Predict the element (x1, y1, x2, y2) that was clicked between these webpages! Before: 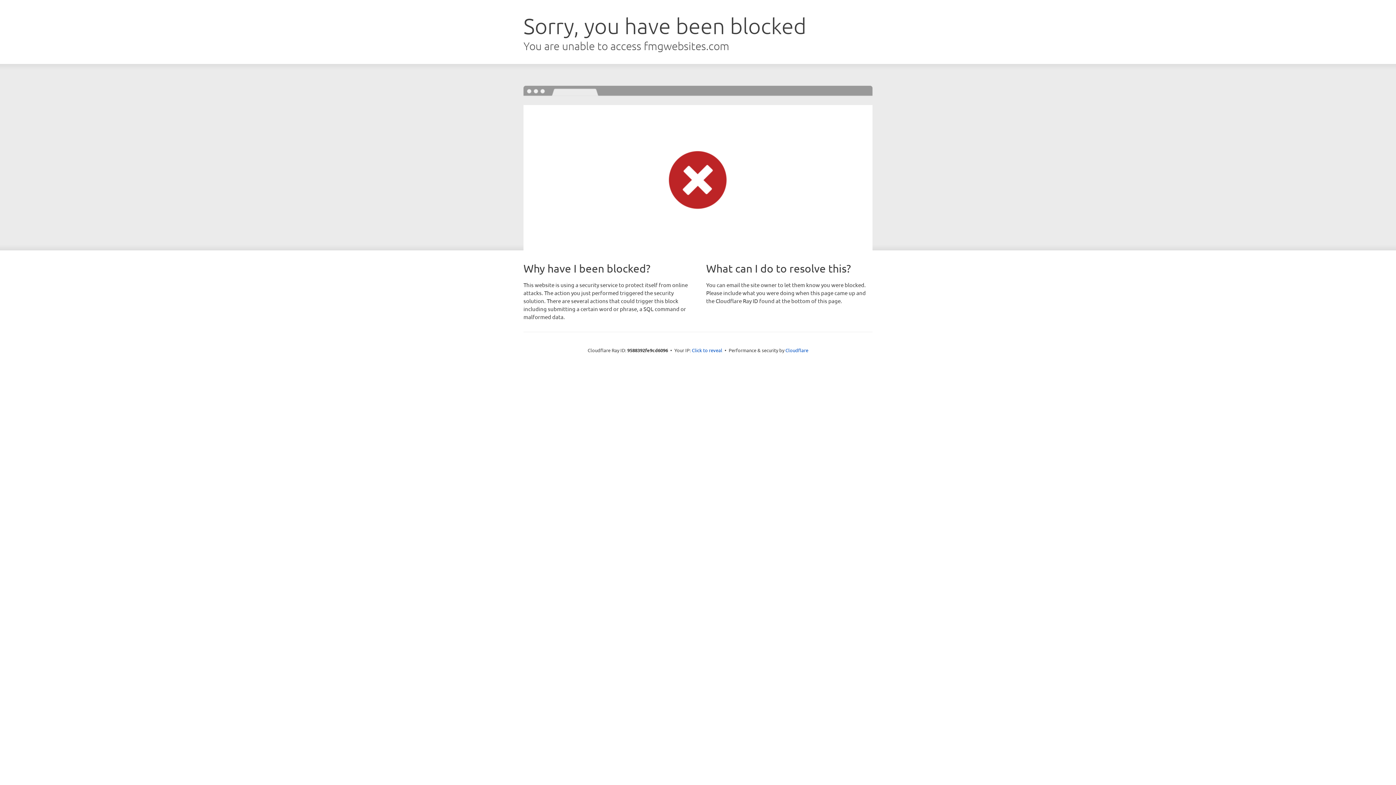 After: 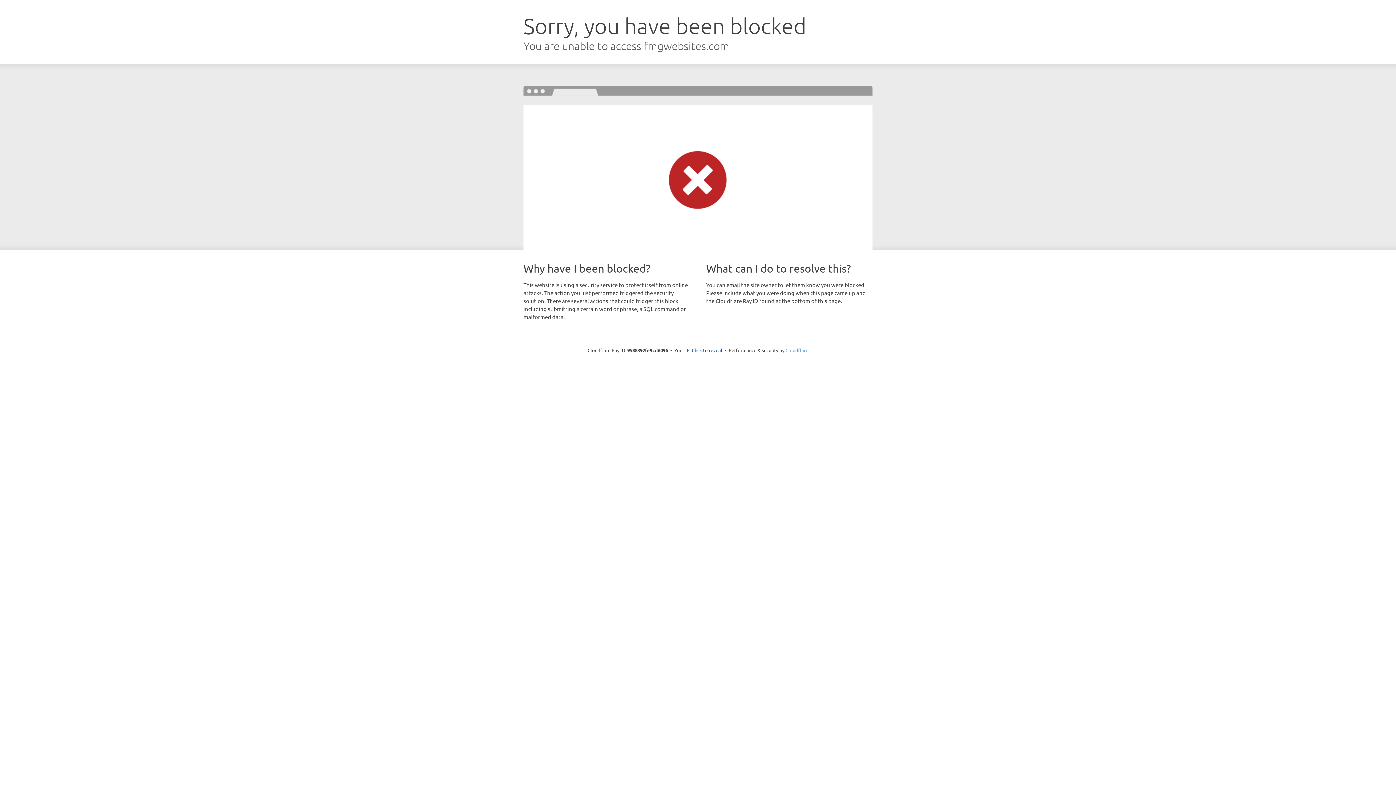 Action: label: Cloudflare bbox: (785, 347, 808, 353)